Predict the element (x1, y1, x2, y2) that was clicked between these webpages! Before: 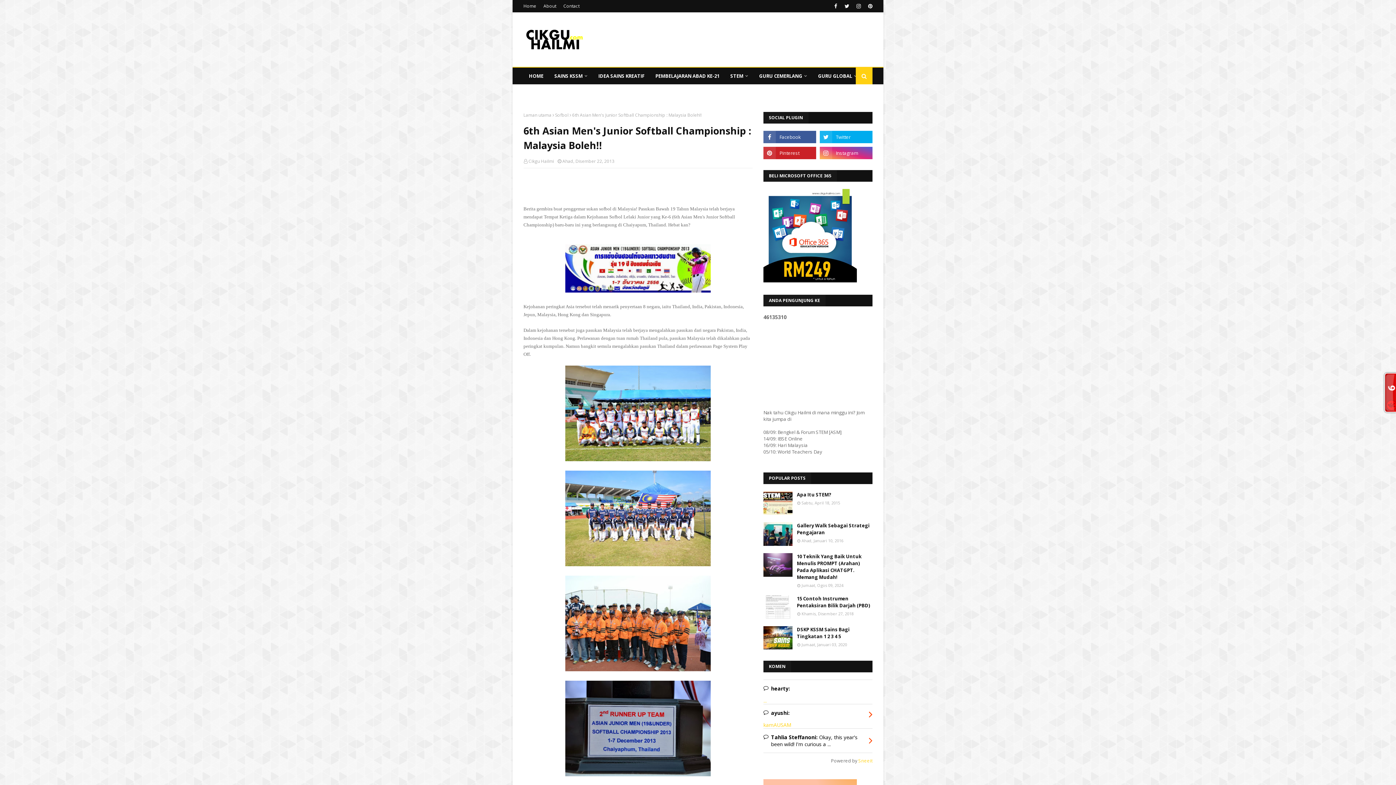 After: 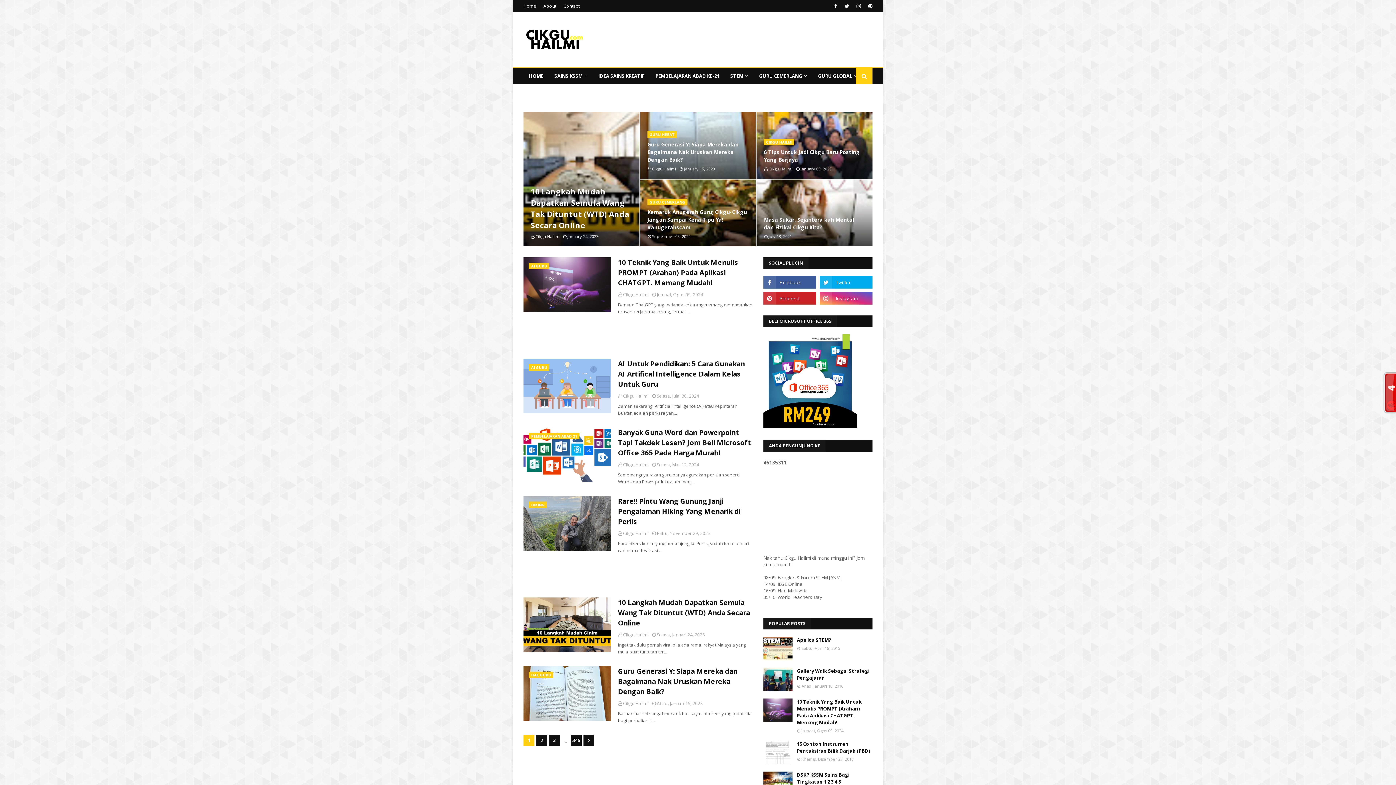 Action: label: Laman utama bbox: (523, 112, 551, 118)